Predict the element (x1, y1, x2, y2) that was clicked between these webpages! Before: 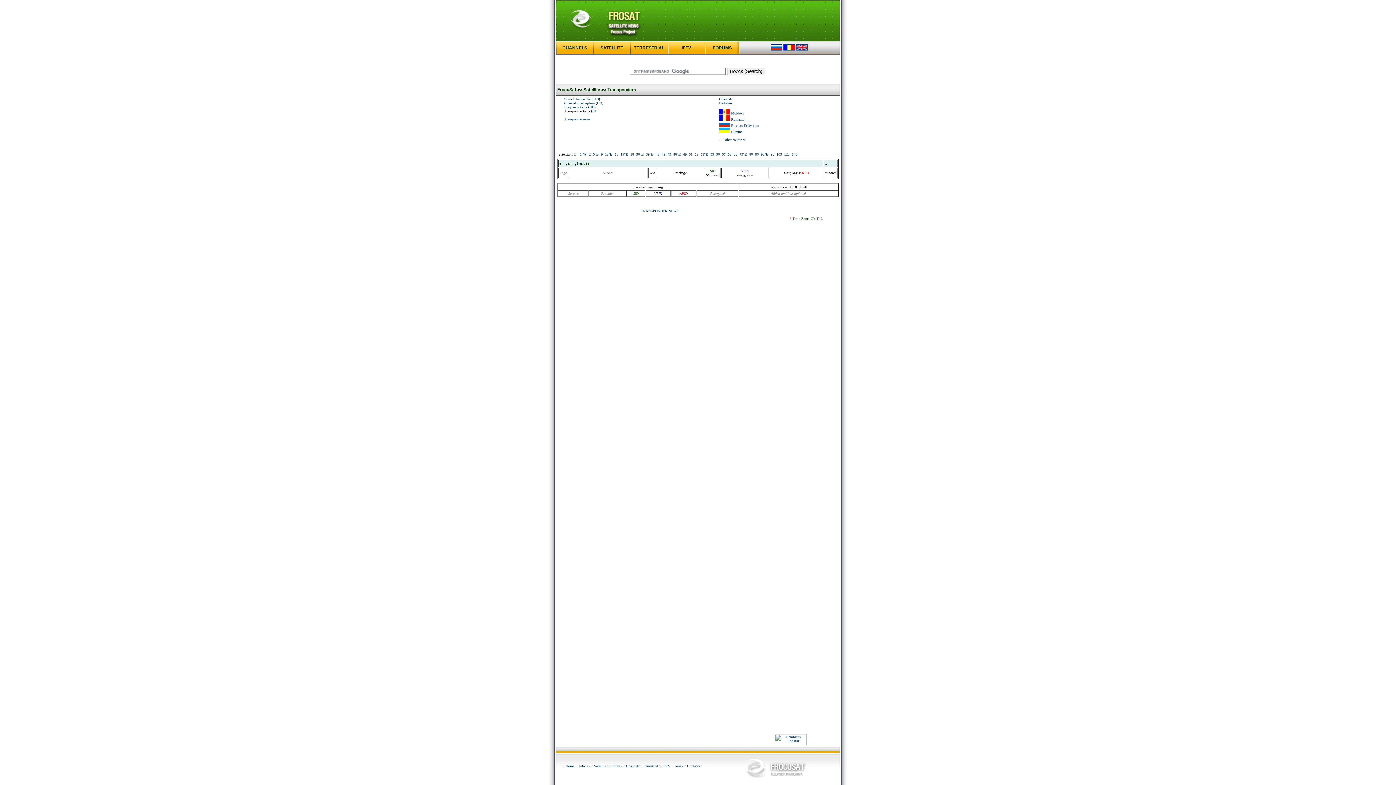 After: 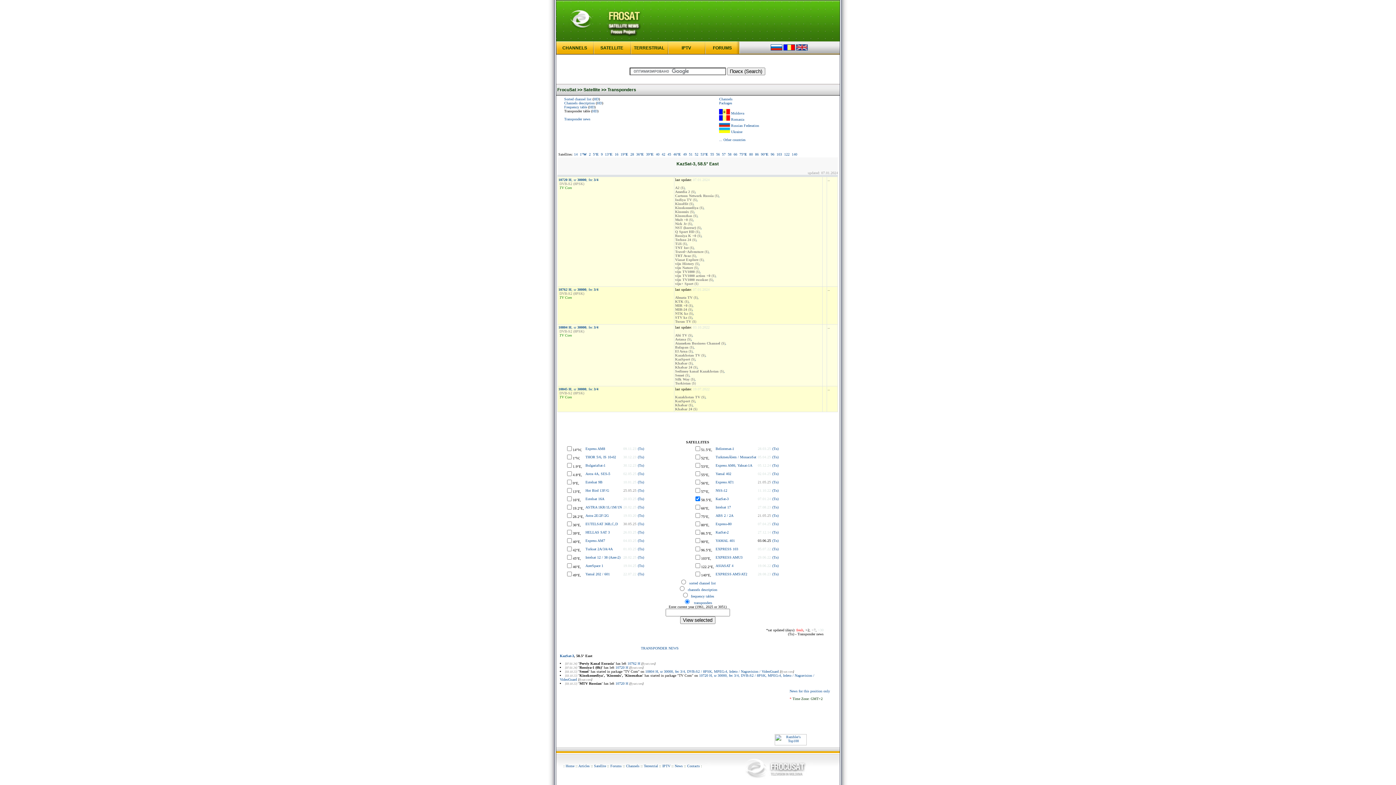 Action: label: 58 bbox: (728, 152, 731, 156)